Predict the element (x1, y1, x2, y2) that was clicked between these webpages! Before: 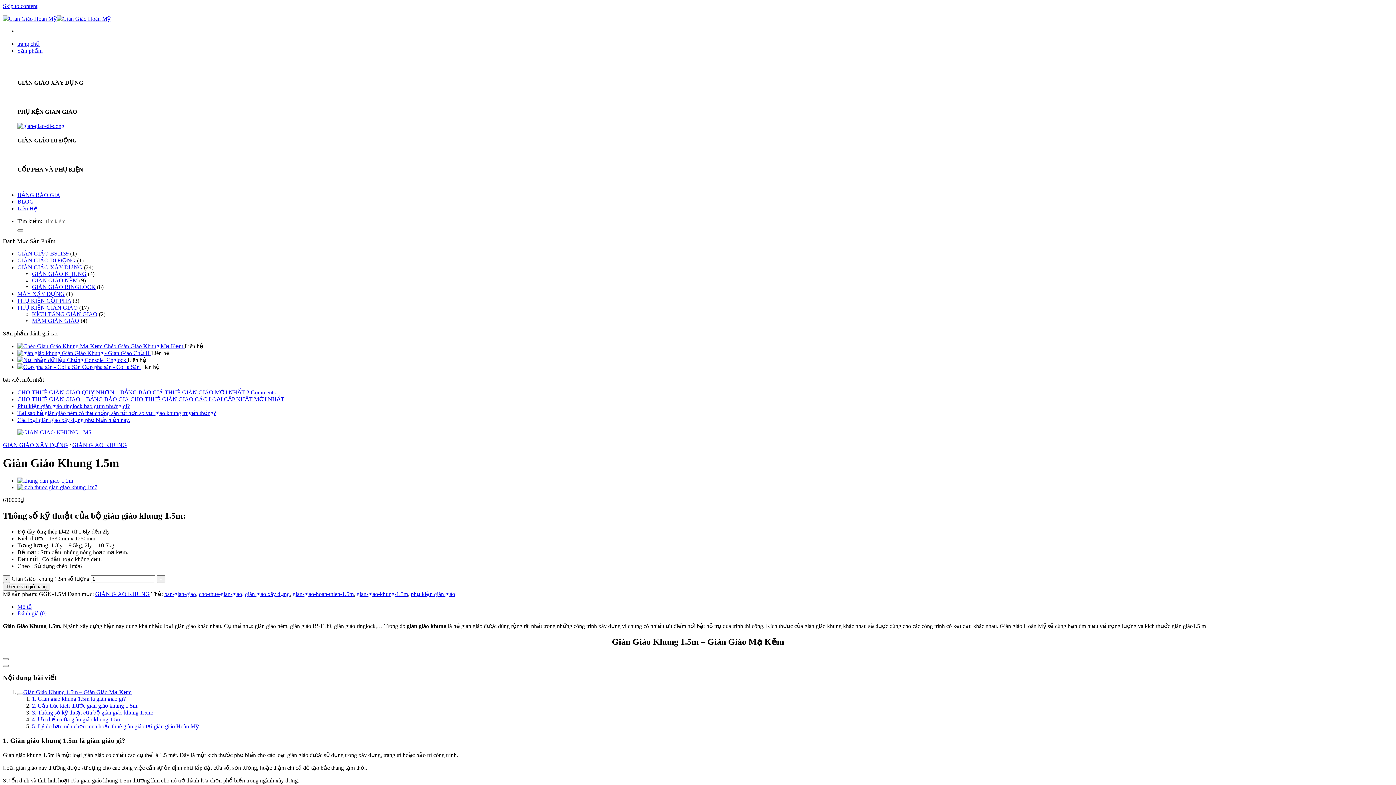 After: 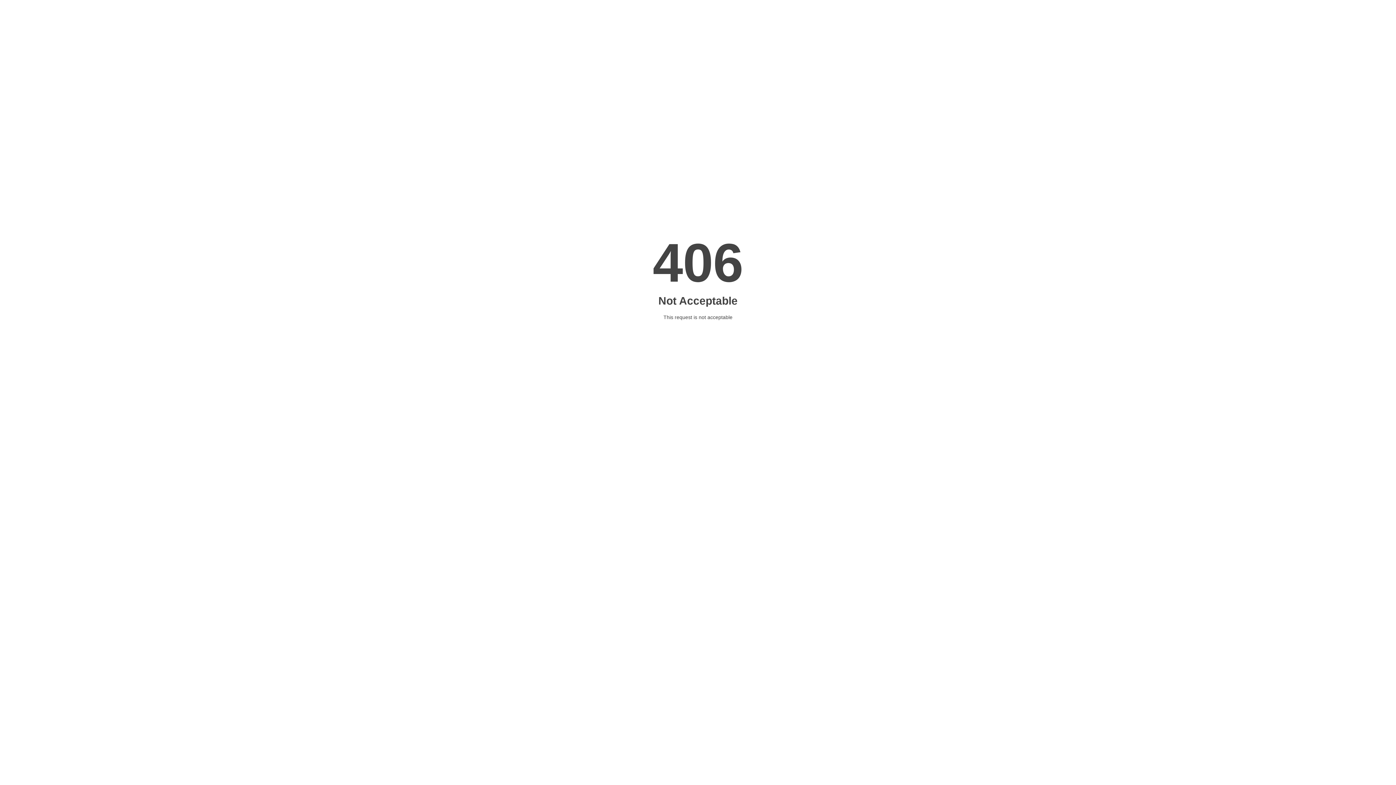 Action: bbox: (17, 389, 245, 395) label: CHO THUÊ GIÀN GIÁO QUY NHƠN – BẢNG BÁO GIÁ THUÊ GIÀN GIÁO MỚI NHẤT